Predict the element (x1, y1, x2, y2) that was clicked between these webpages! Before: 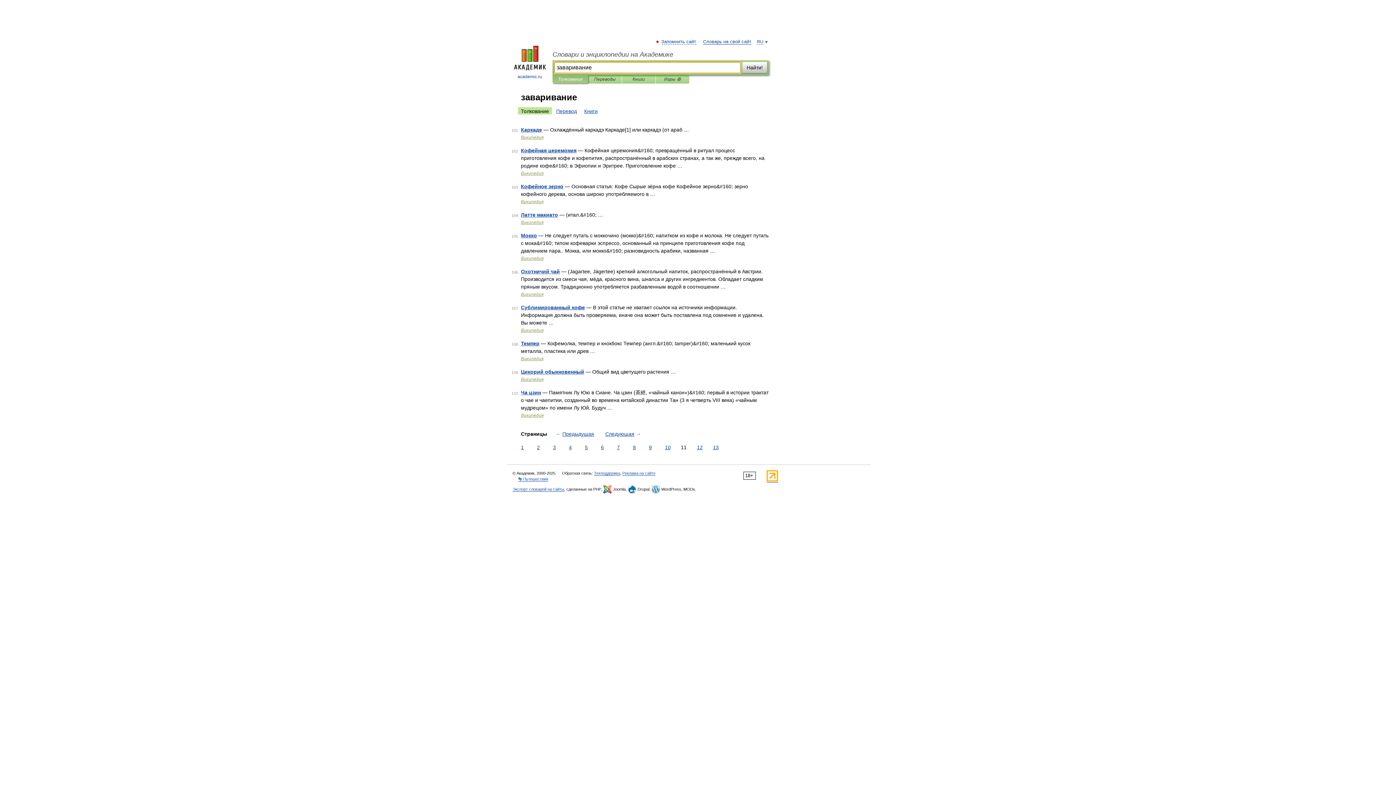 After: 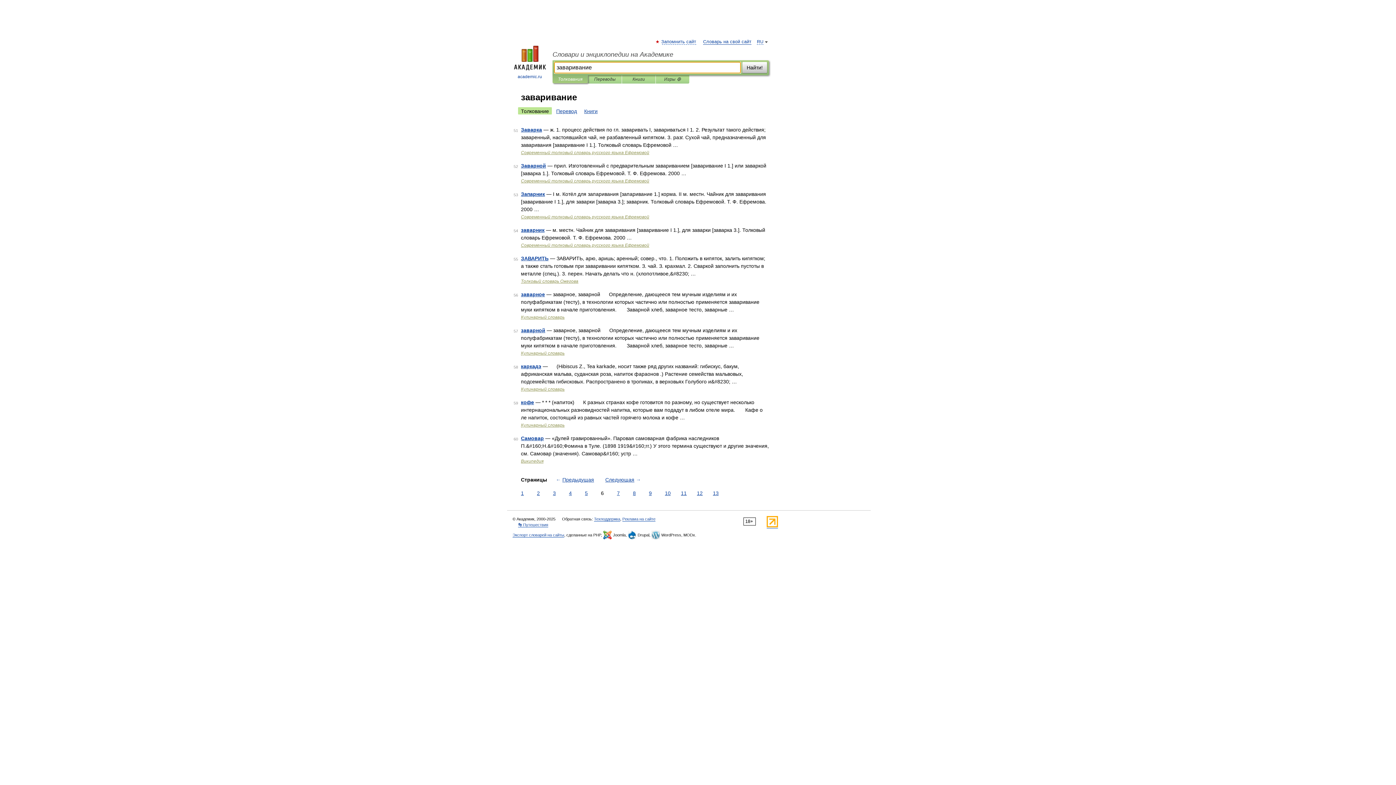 Action: bbox: (599, 444, 605, 451) label: 6